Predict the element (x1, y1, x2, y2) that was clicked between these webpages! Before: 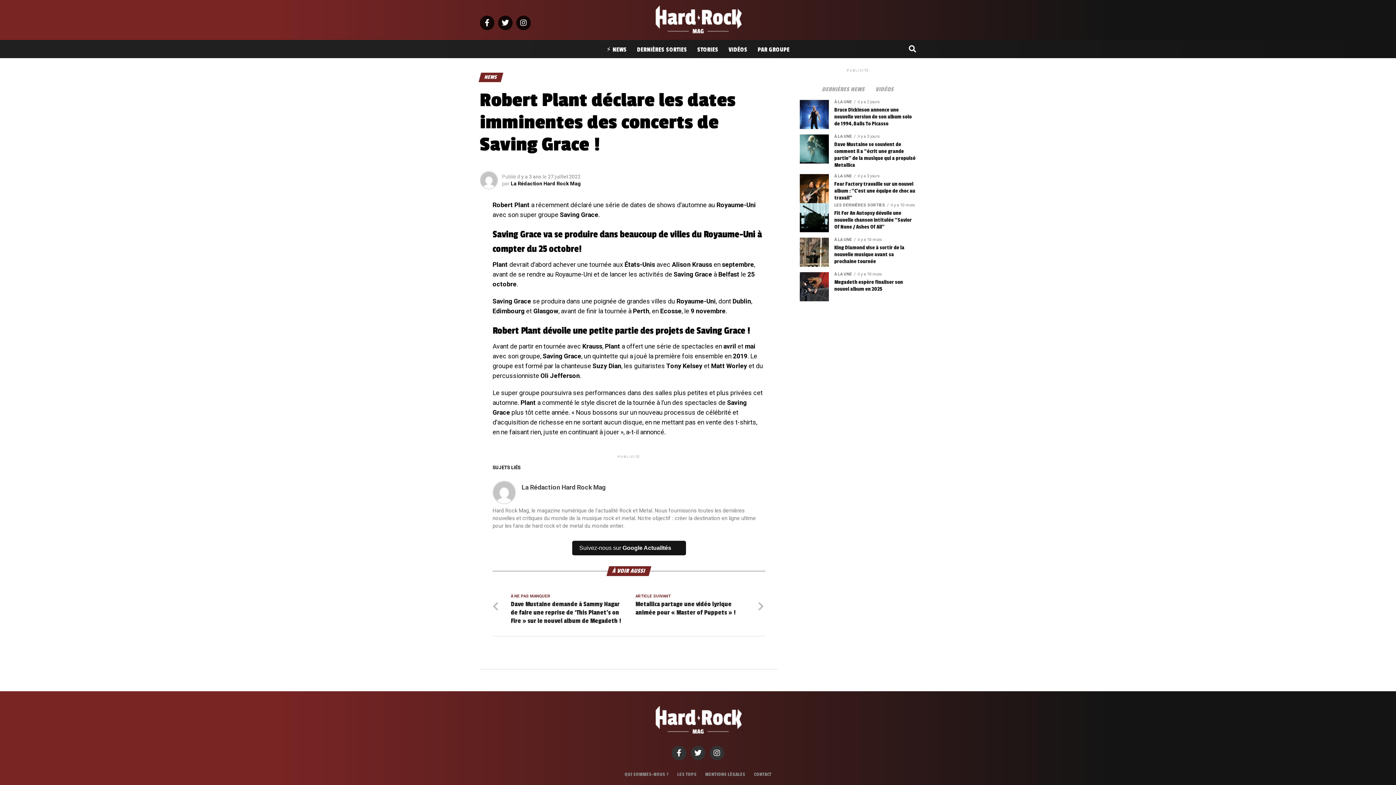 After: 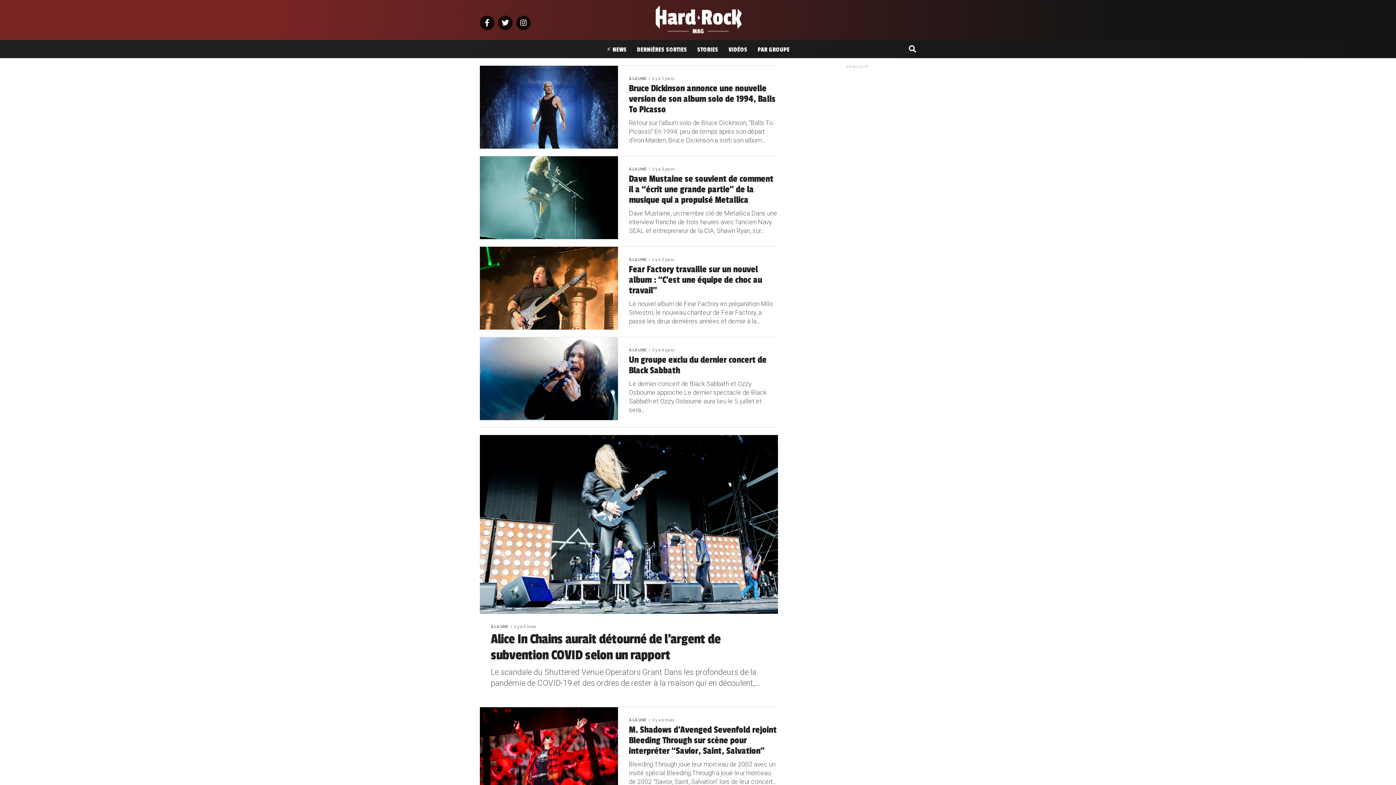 Action: label: ⚡ NEWS bbox: (602, 40, 631, 59)